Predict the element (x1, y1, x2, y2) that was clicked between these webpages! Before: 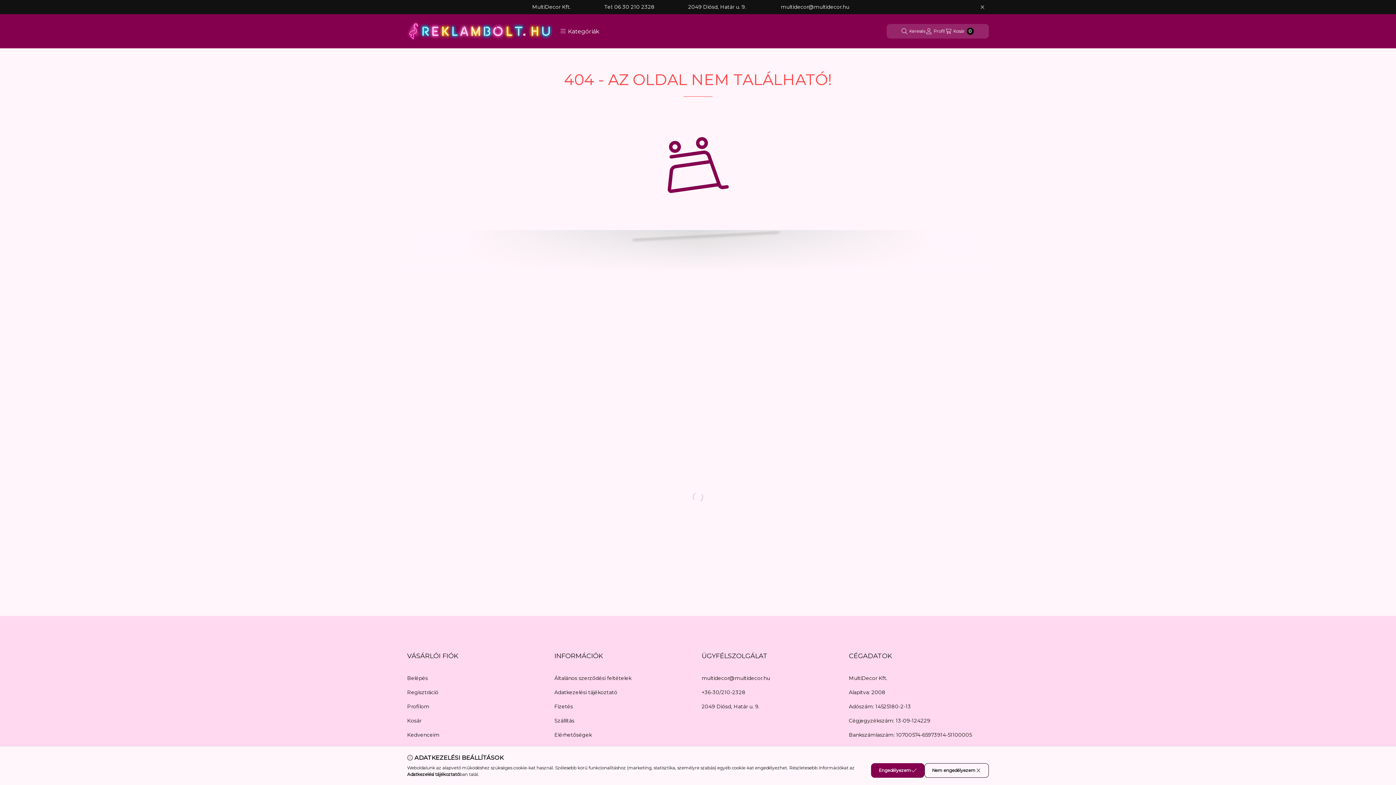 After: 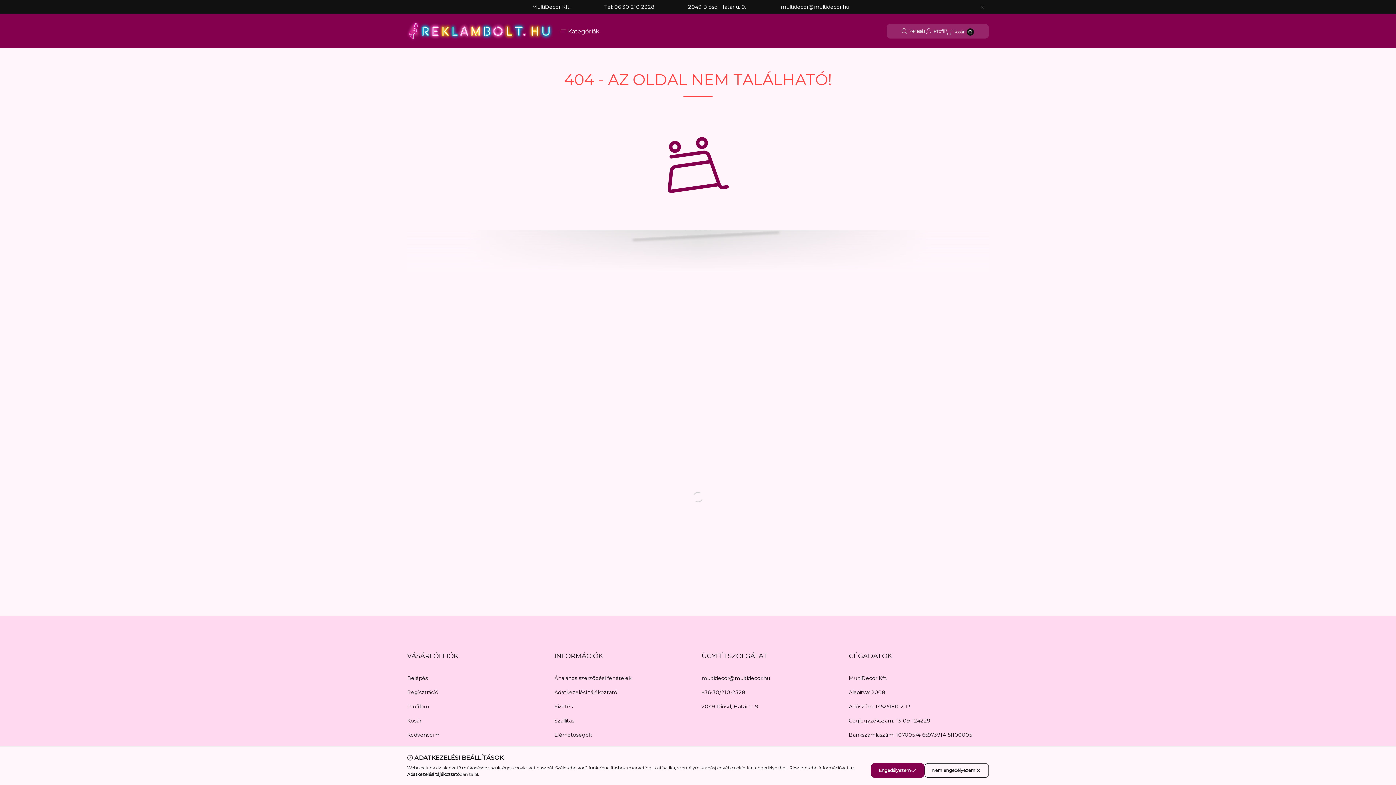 Action: label: Kosár megtekintése bbox: (945, 24, 974, 38)